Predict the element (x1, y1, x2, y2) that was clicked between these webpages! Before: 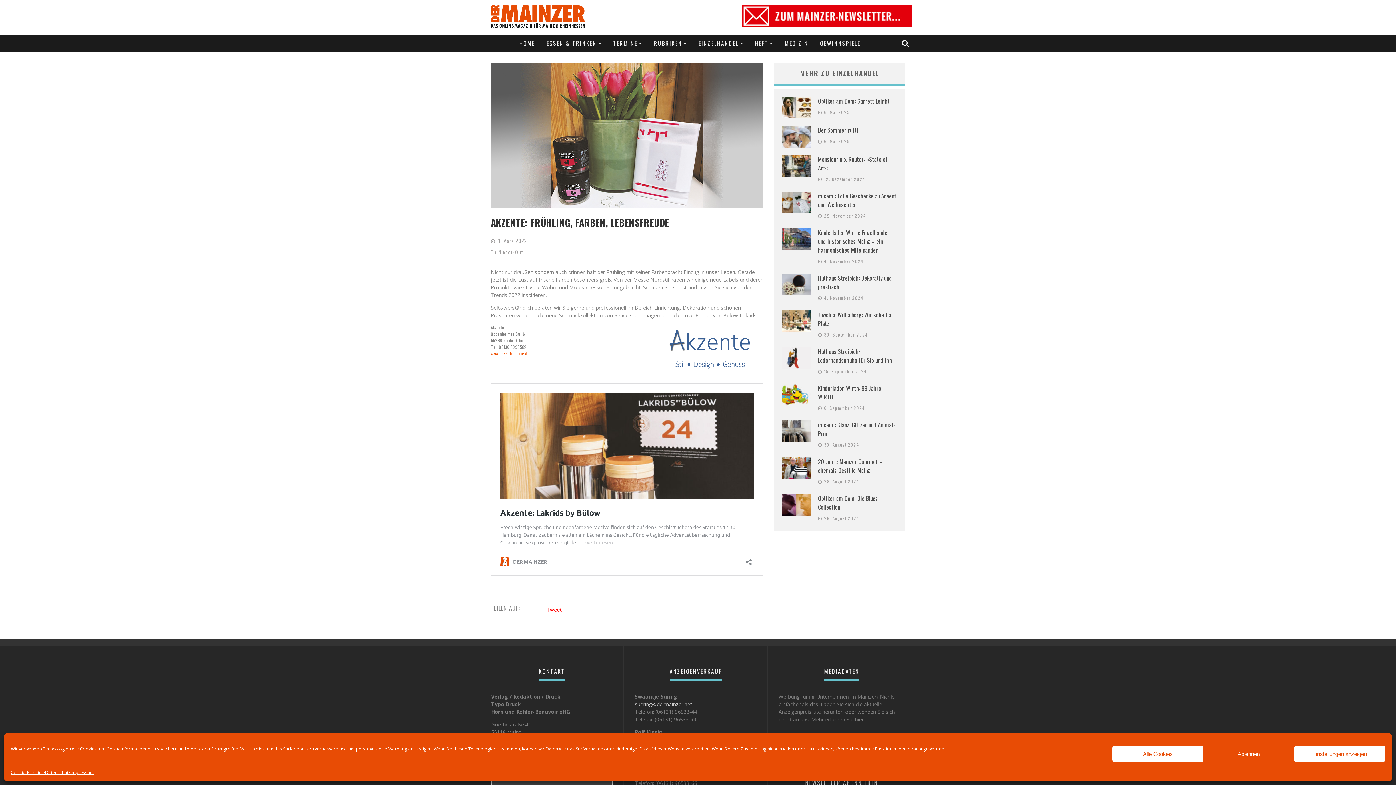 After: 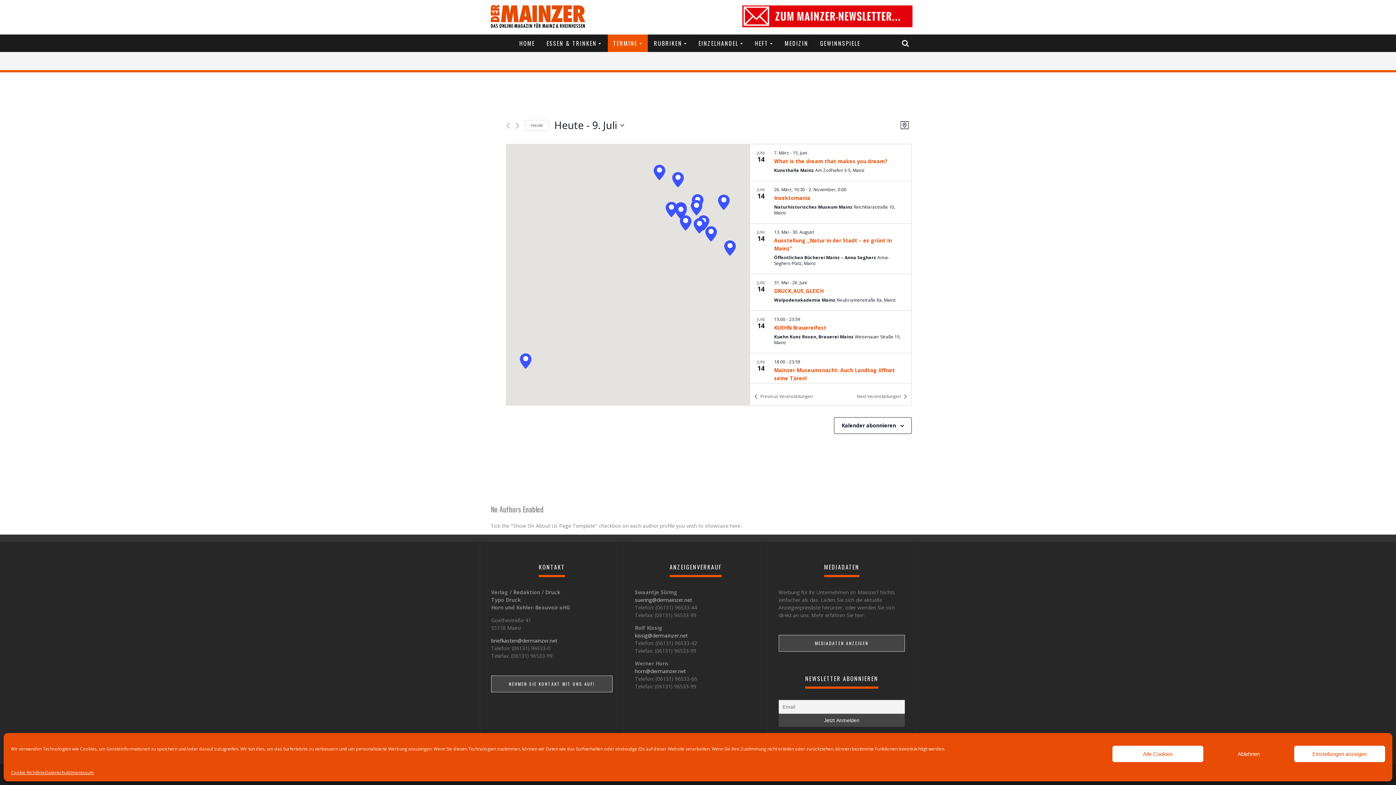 Action: bbox: (607, 34, 647, 52) label: TERMINE